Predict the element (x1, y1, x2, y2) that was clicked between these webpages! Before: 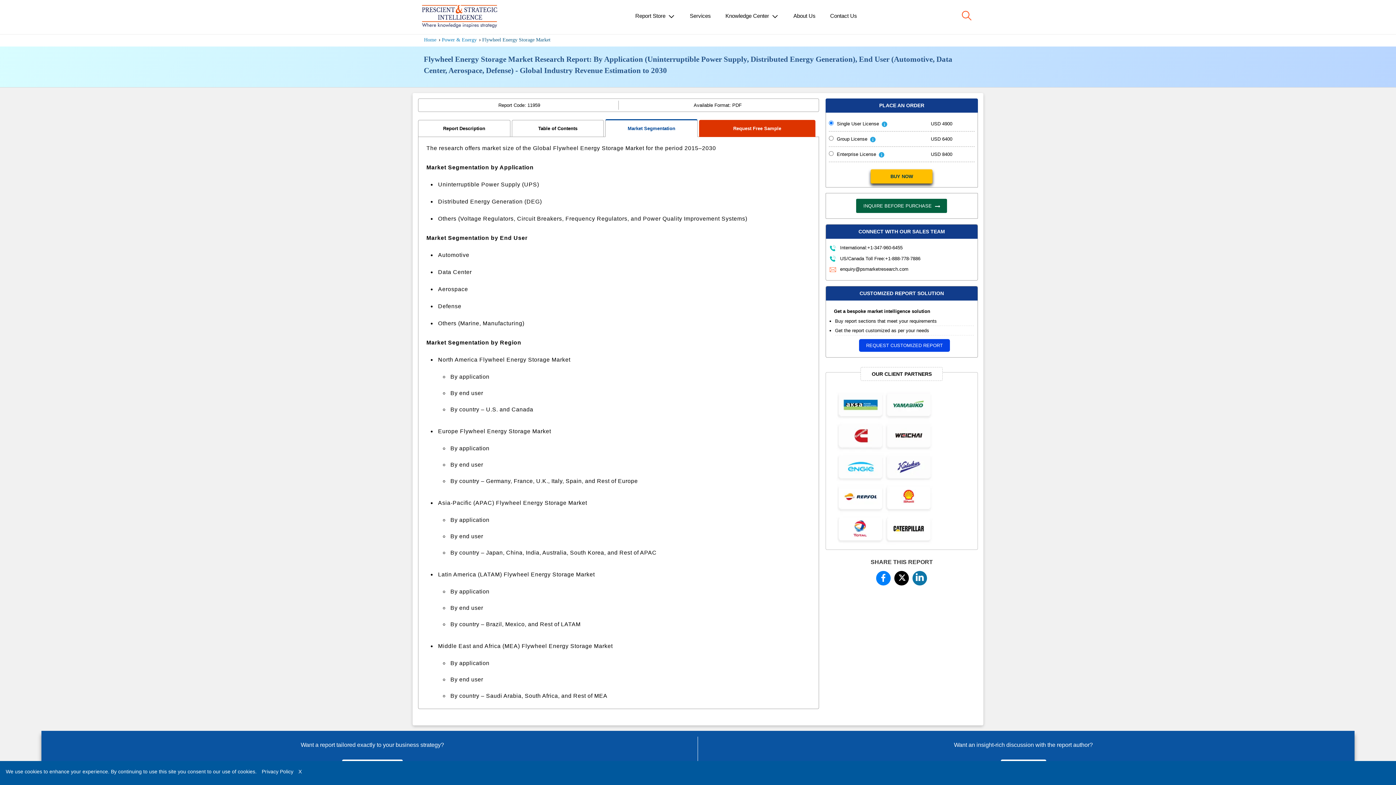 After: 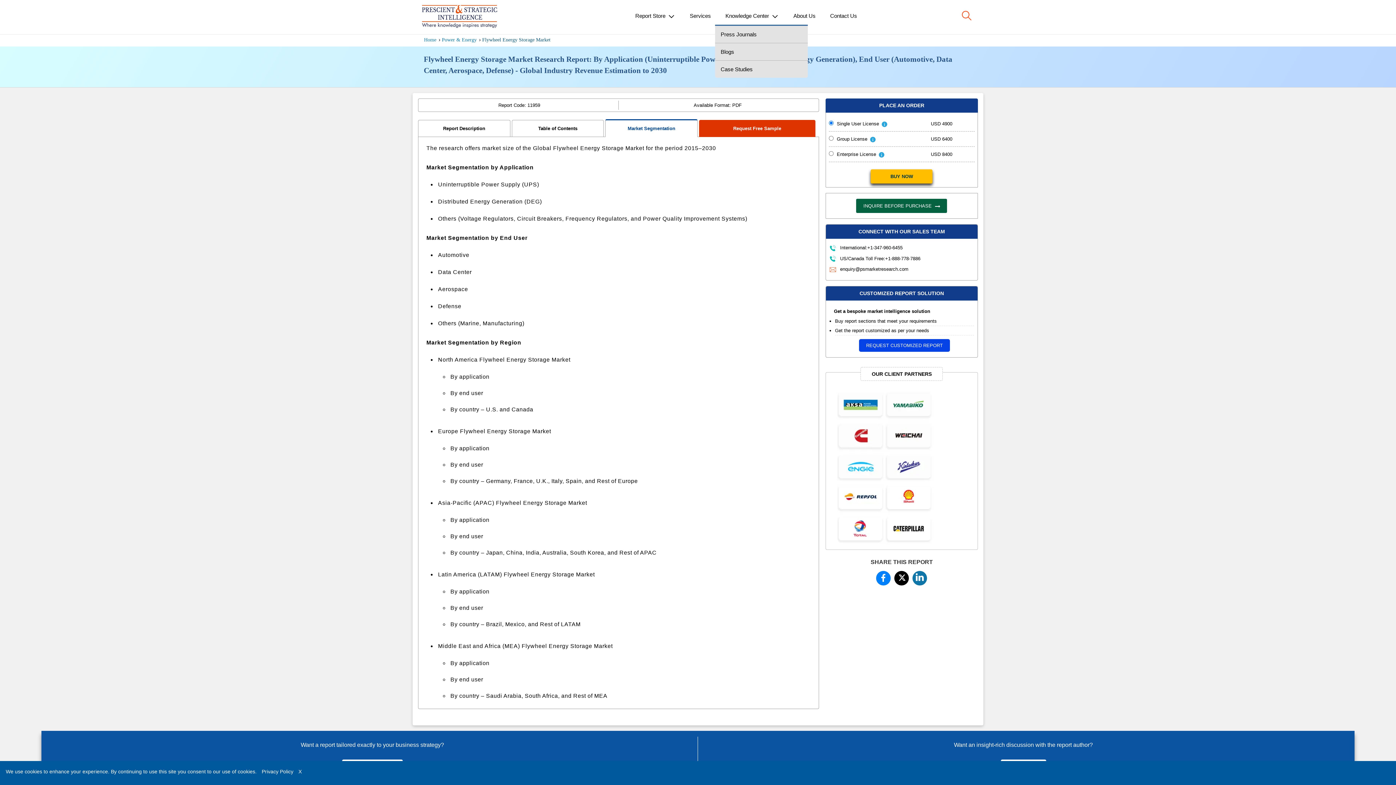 Action: label: Knowledge Center  bbox: (718, 7, 786, 25)